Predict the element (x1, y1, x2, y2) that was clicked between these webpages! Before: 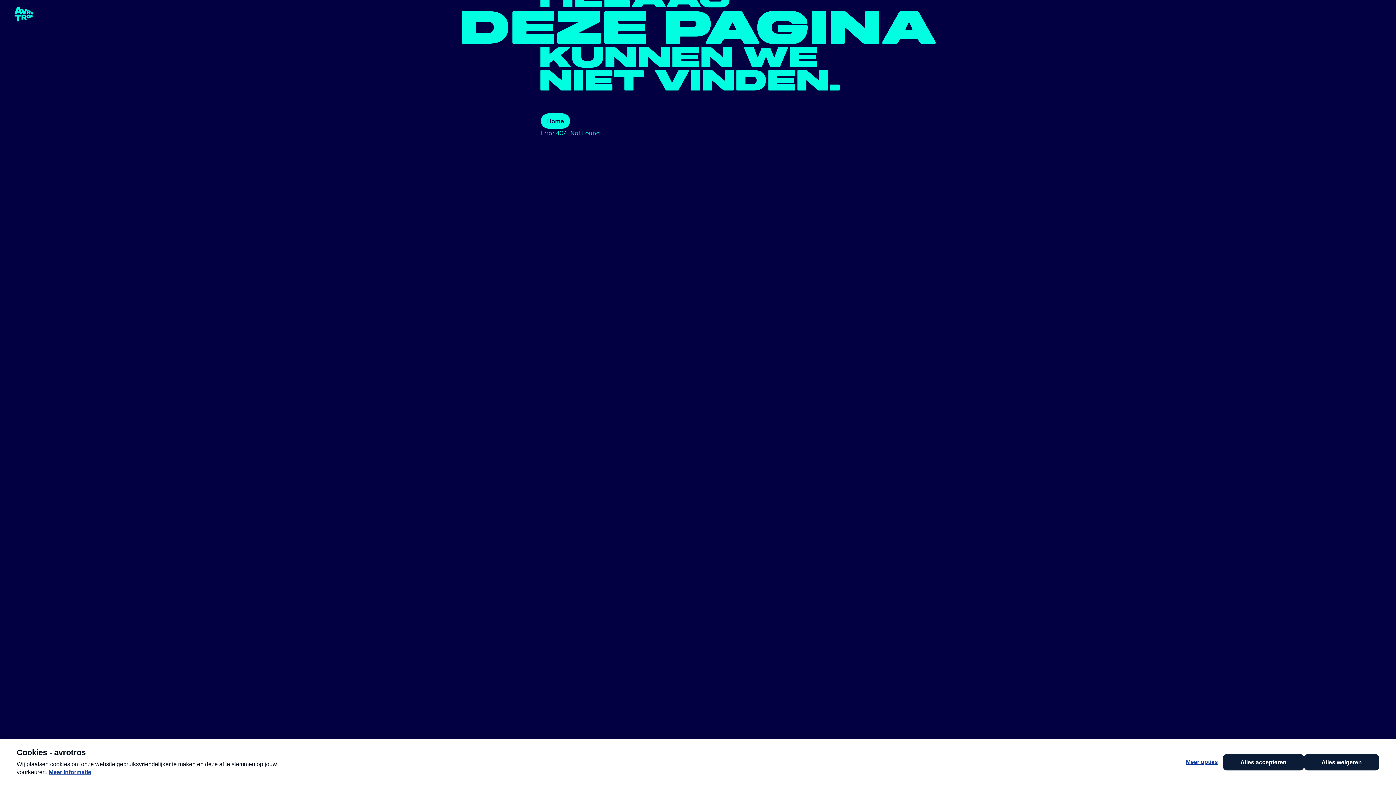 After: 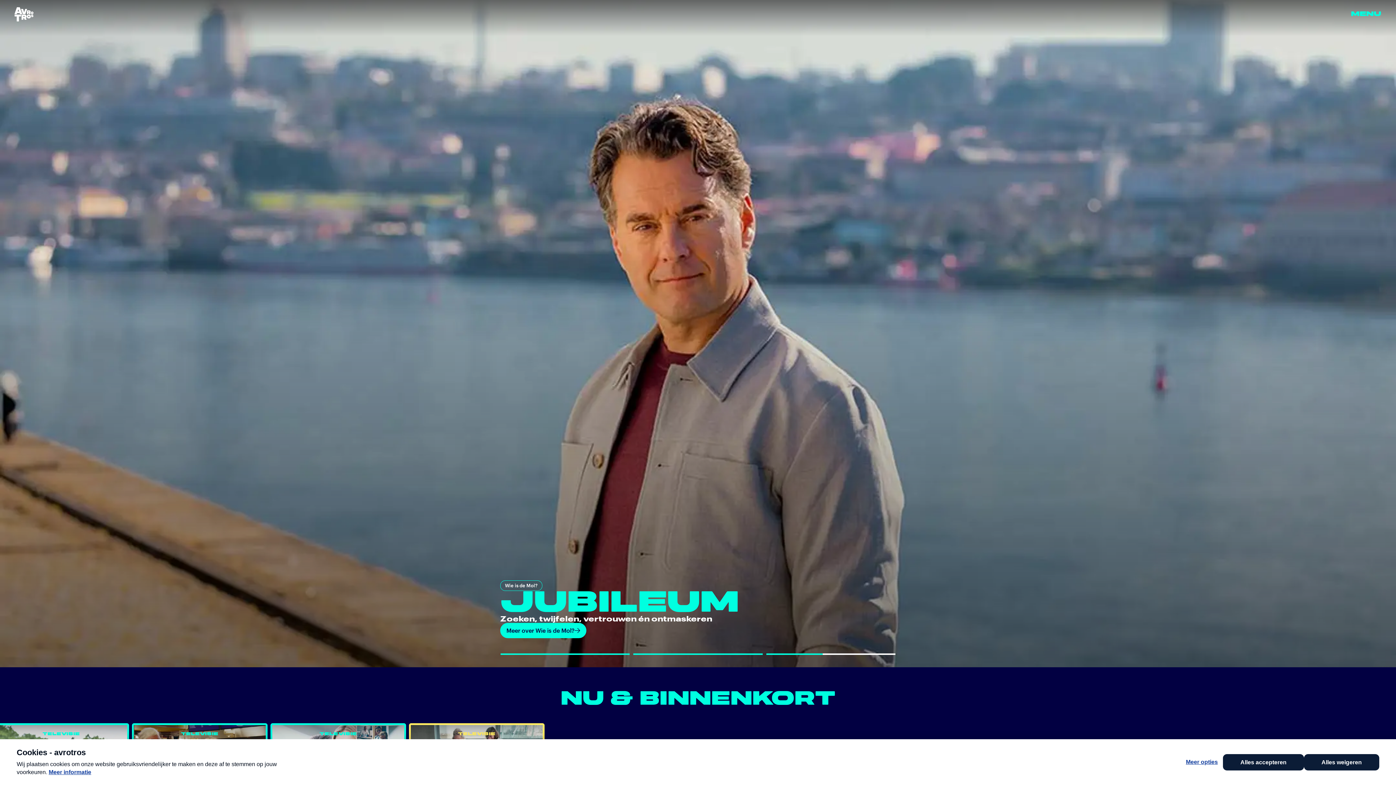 Action: label: terug naar de homepage bbox: (14, 7, 33, 21)